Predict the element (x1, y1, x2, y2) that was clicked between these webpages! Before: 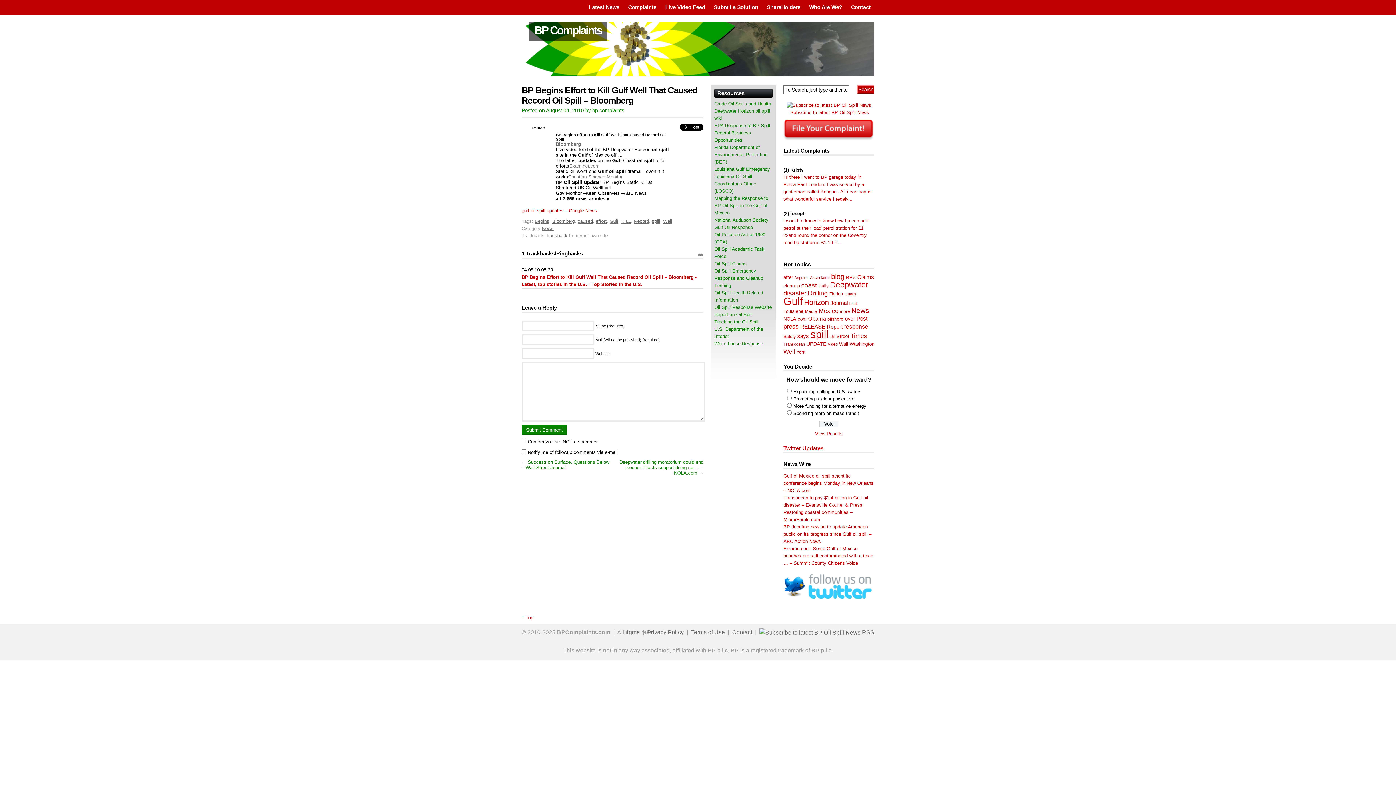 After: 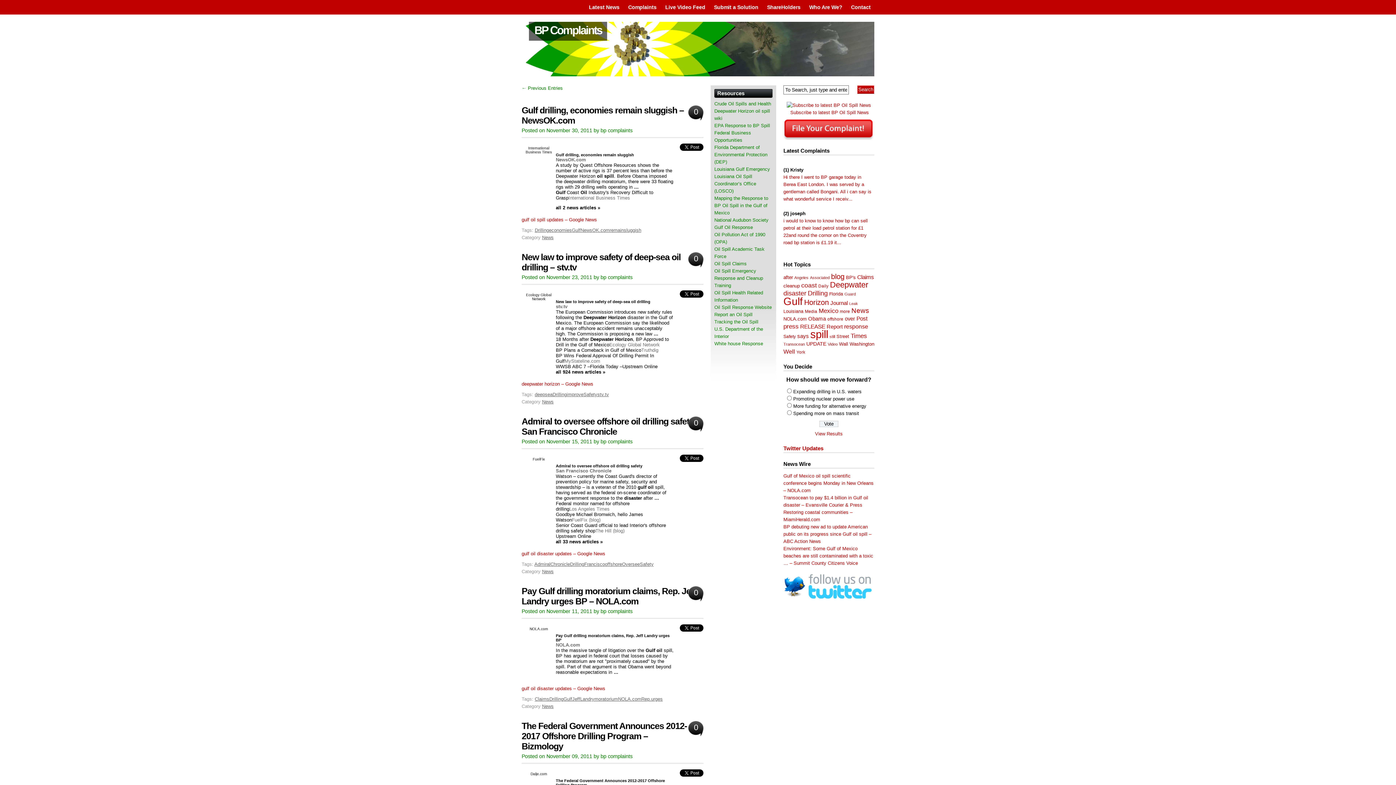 Action: label: Drilling (561 items) bbox: (808, 289, 828, 297)